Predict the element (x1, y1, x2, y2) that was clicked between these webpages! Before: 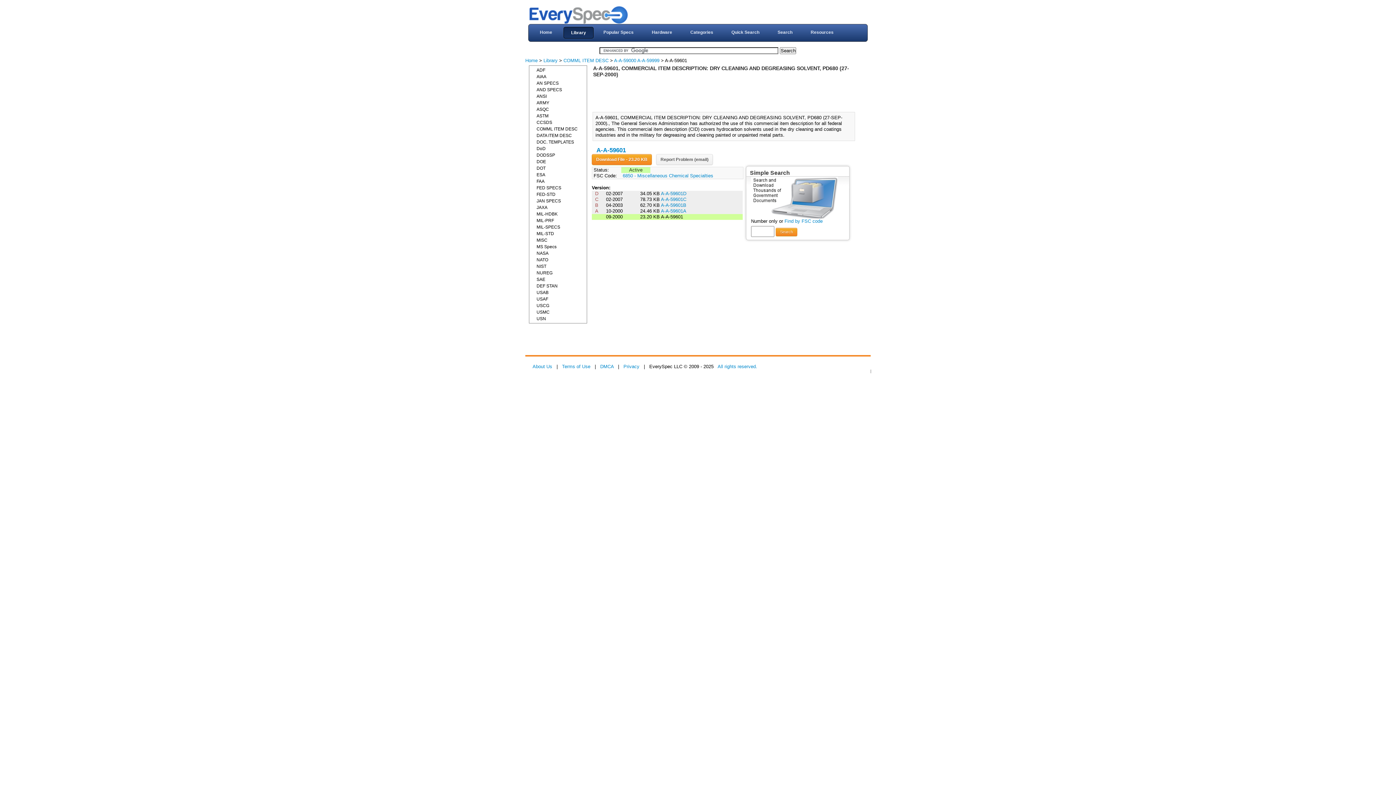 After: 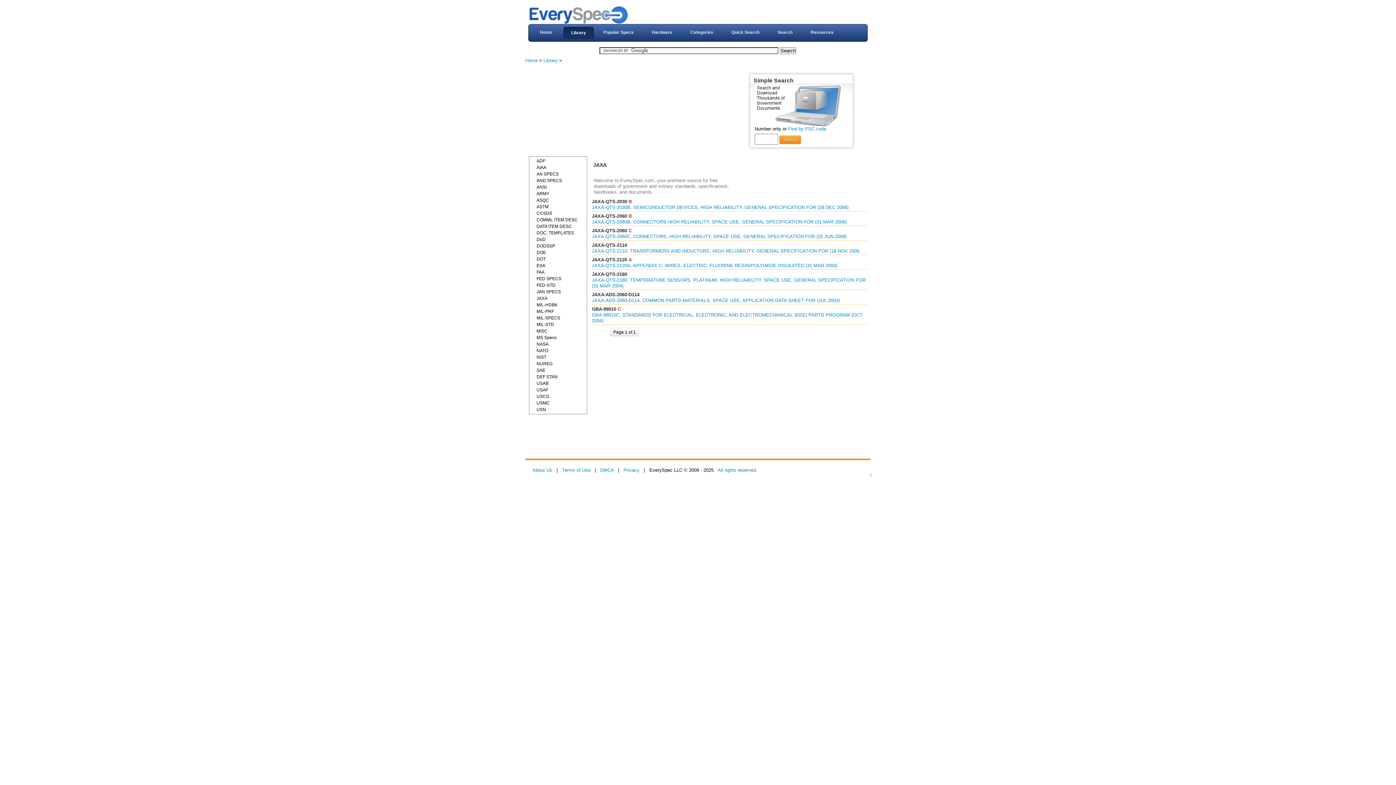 Action: bbox: (529, 204, 586, 210) label: JAXA